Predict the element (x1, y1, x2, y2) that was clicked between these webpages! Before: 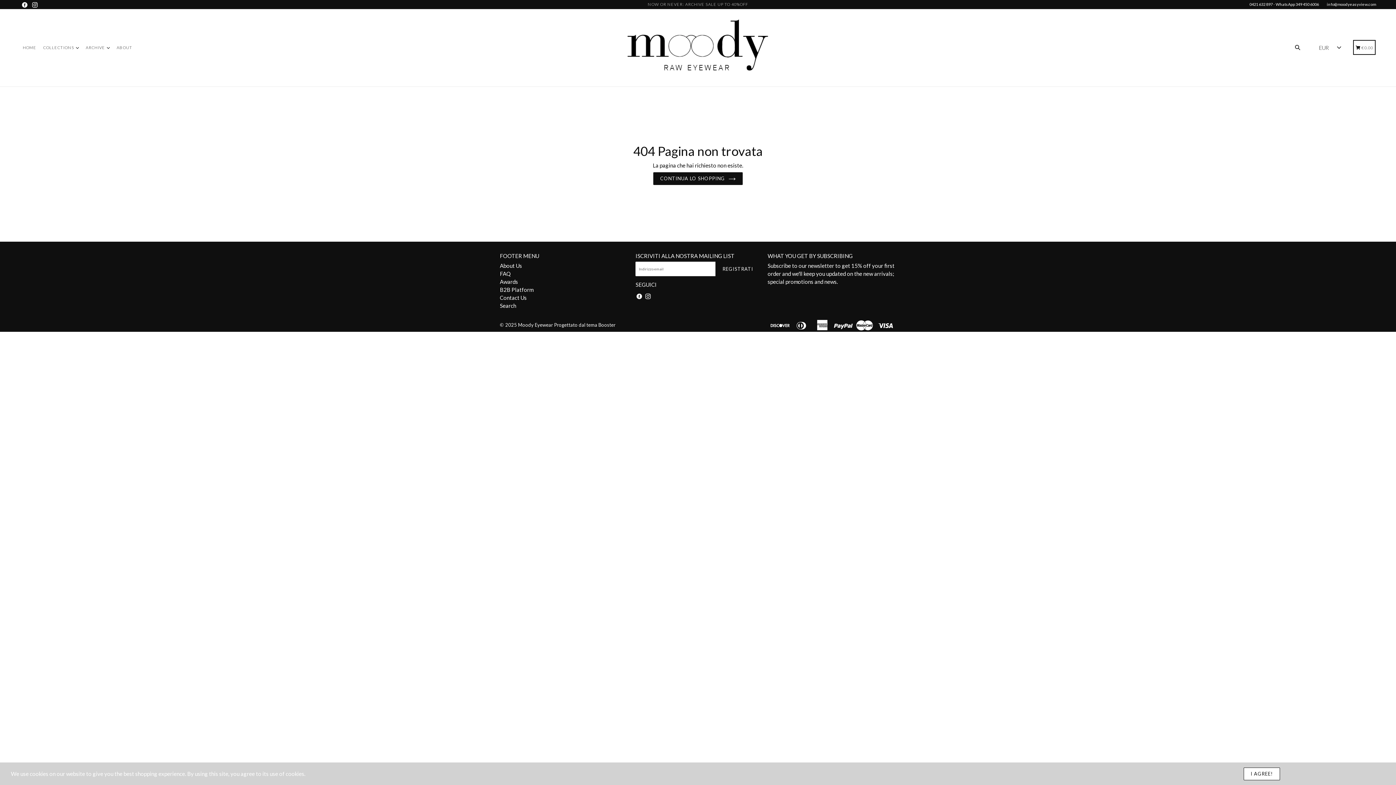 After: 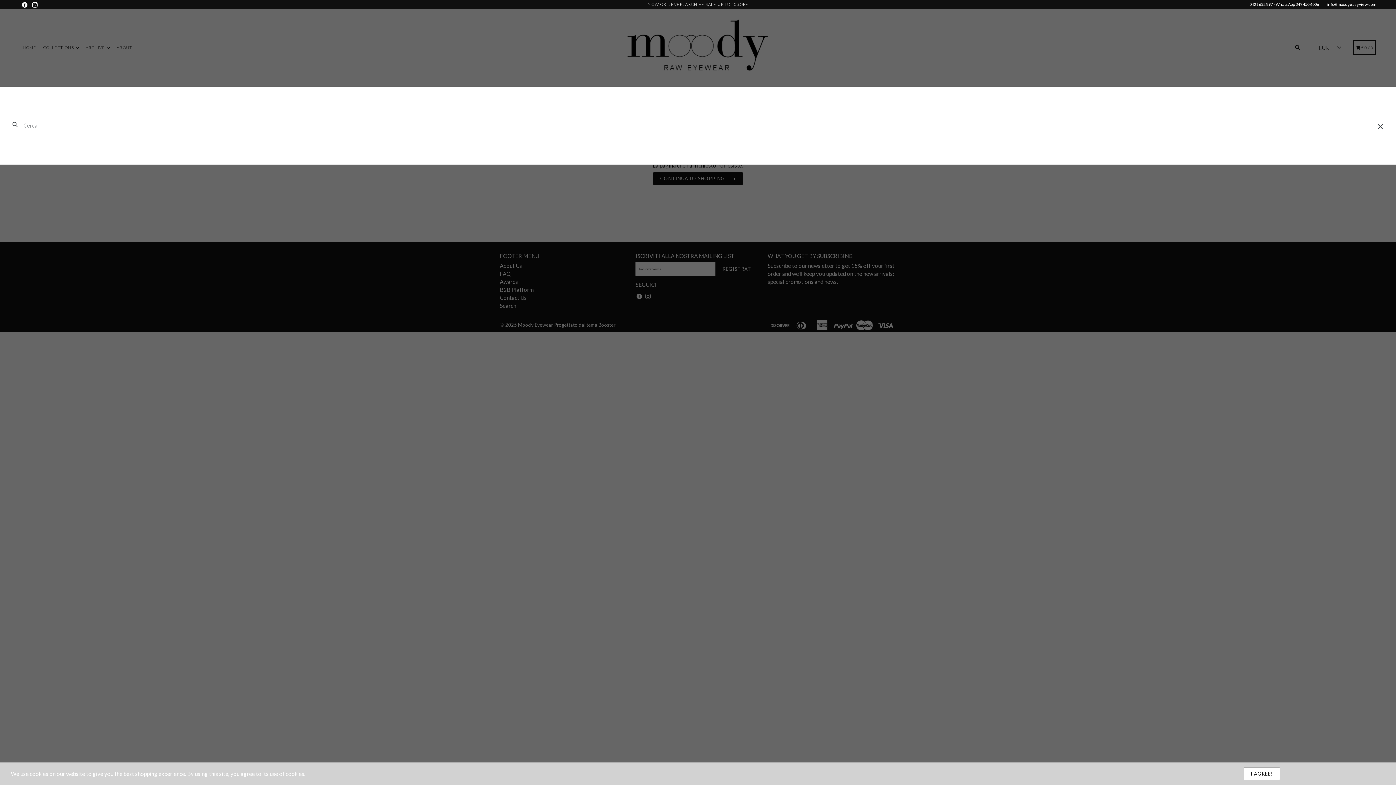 Action: label: Cerca bbox: (1293, 42, 1305, 50)